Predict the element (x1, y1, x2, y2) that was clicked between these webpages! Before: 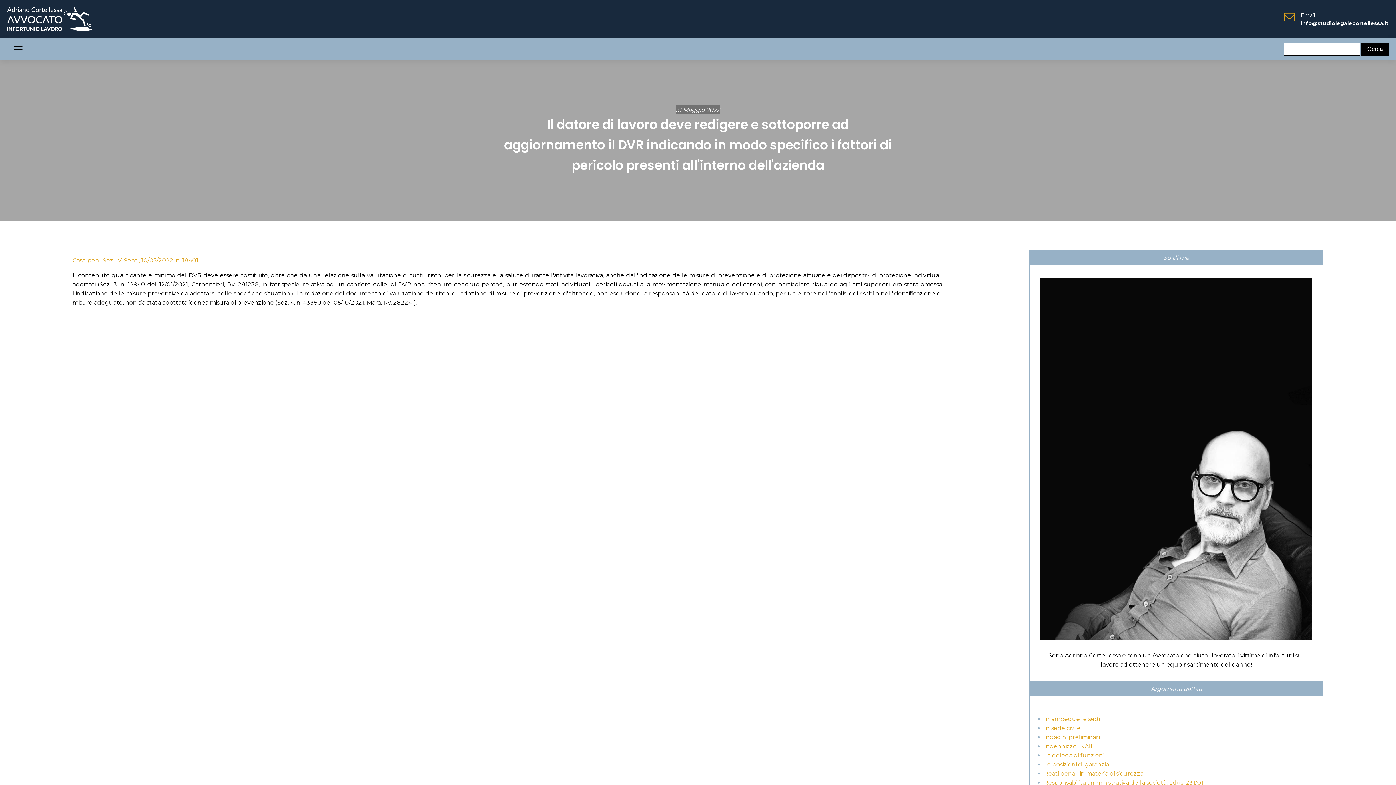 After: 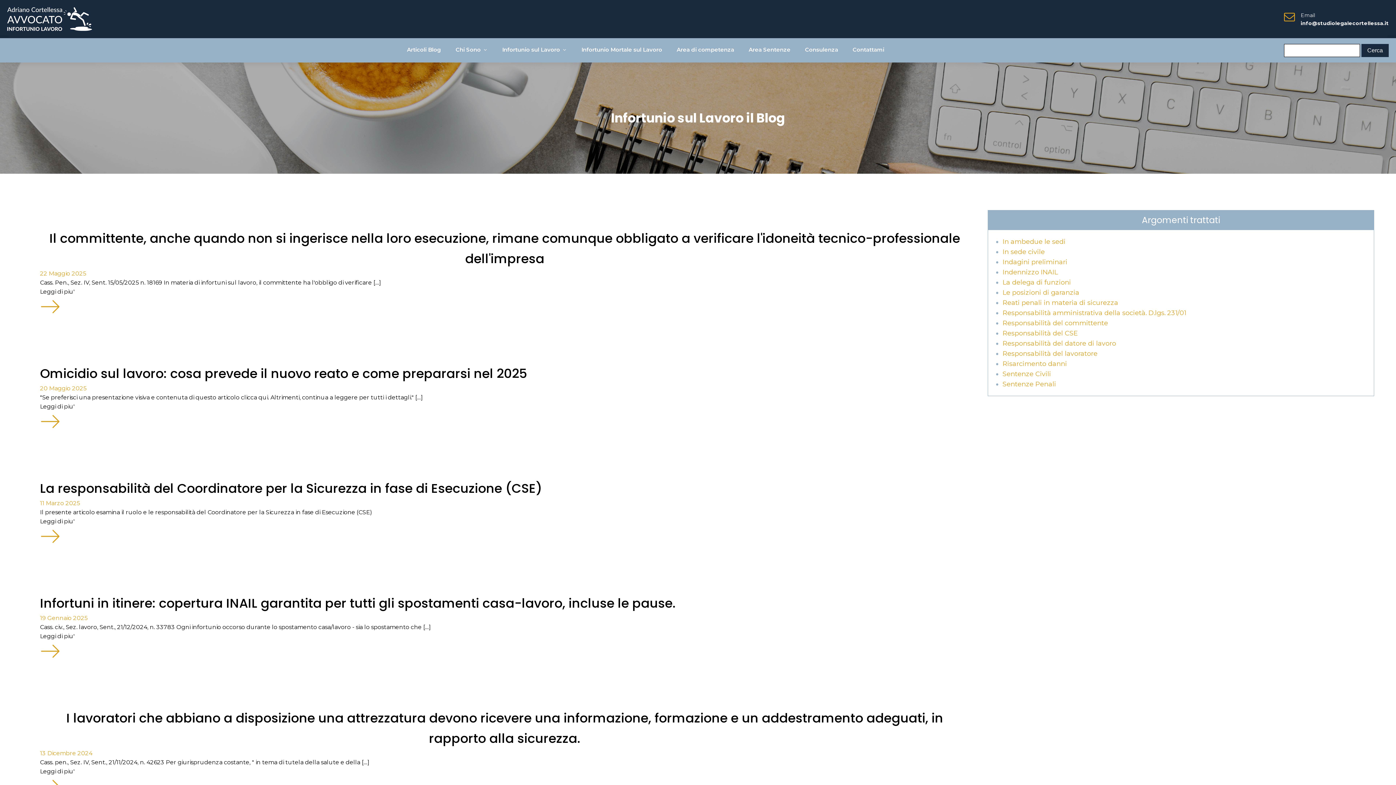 Action: label: Indagini preliminari bbox: (1044, 734, 1099, 741)